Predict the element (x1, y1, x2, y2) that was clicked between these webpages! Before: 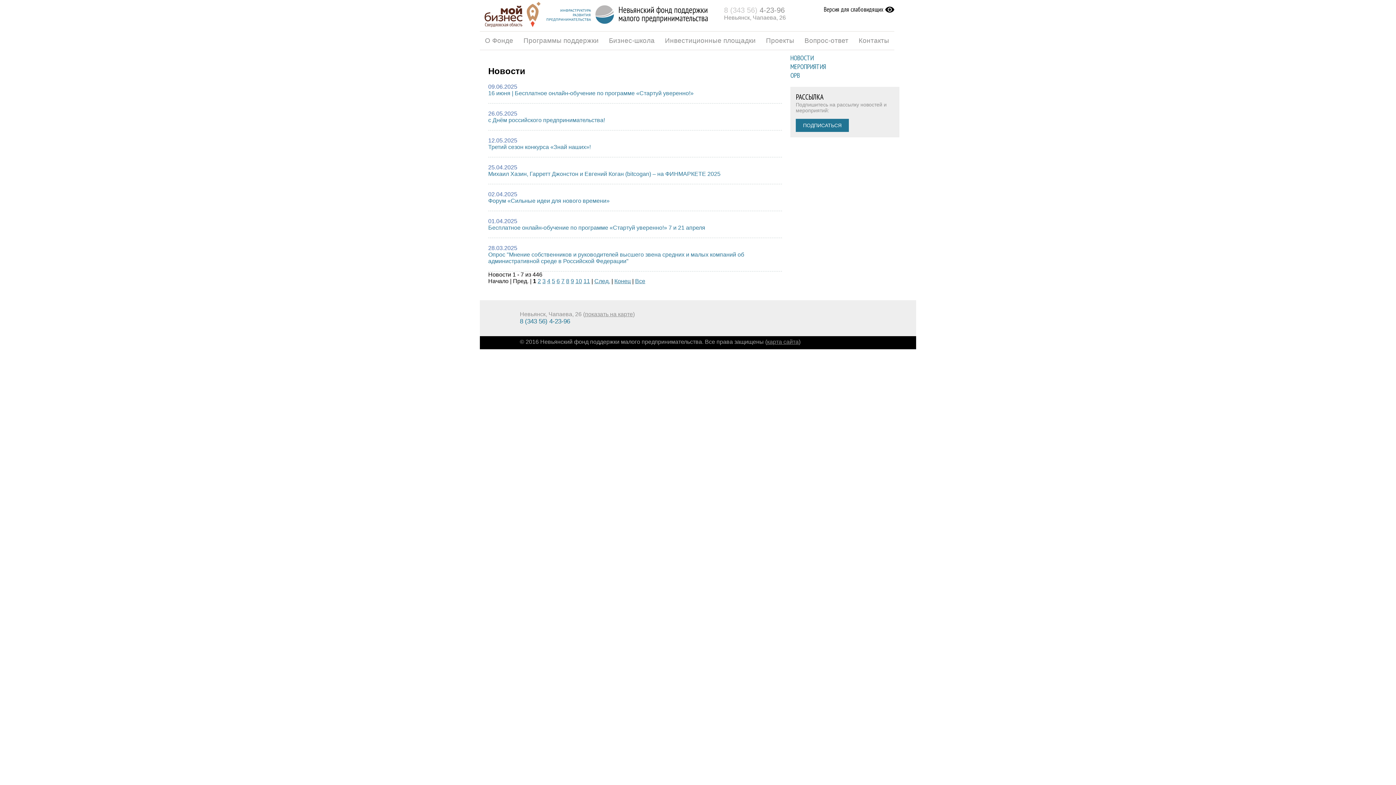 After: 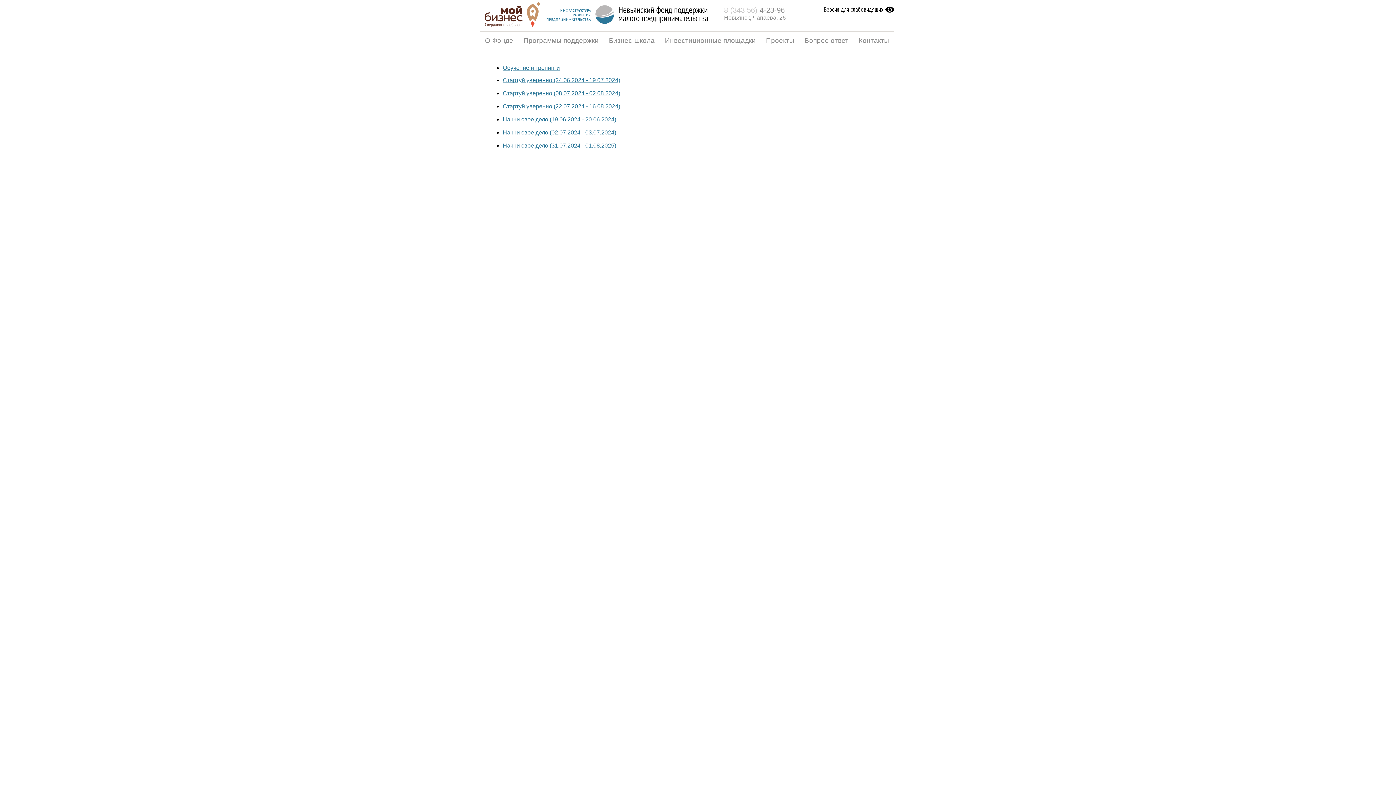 Action: bbox: (604, 31, 660, 49) label: Бизнес-школа